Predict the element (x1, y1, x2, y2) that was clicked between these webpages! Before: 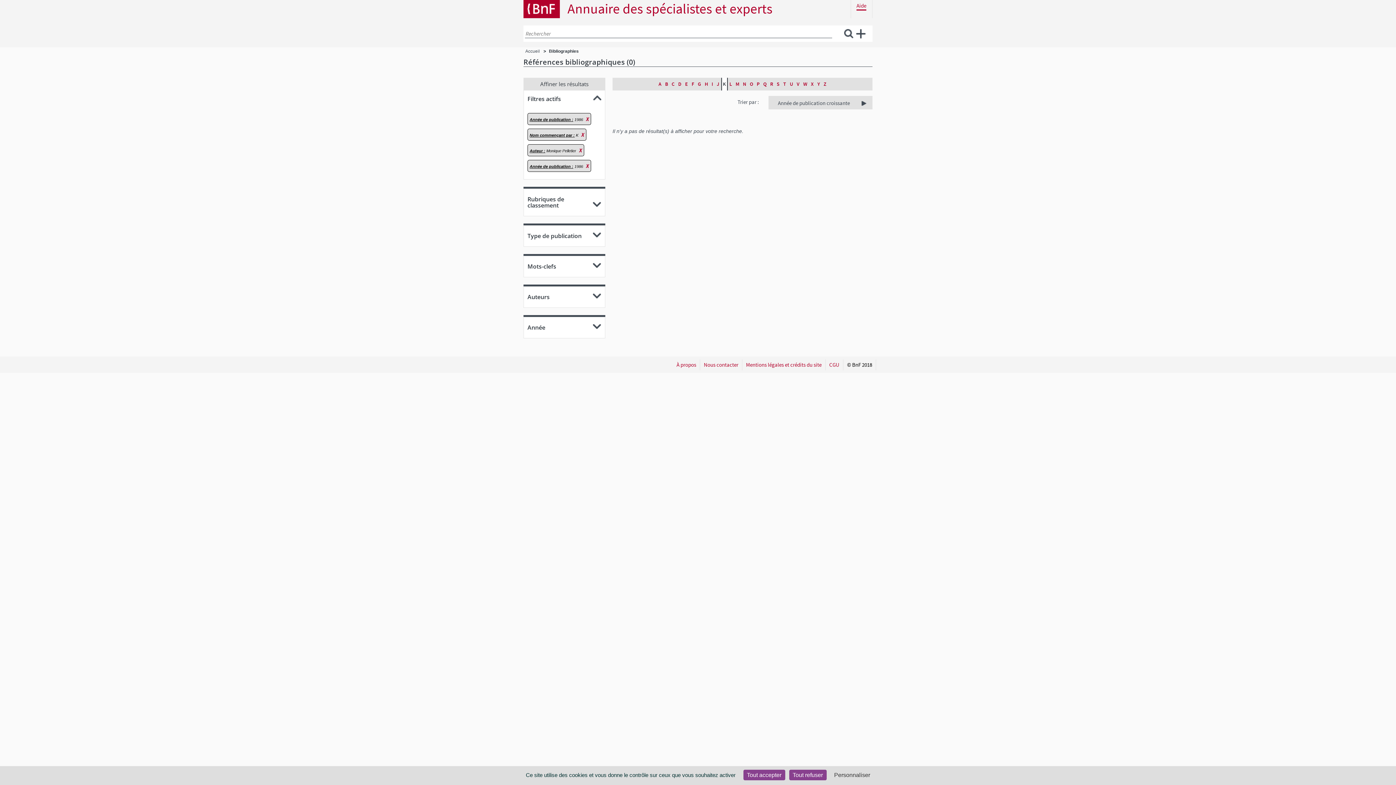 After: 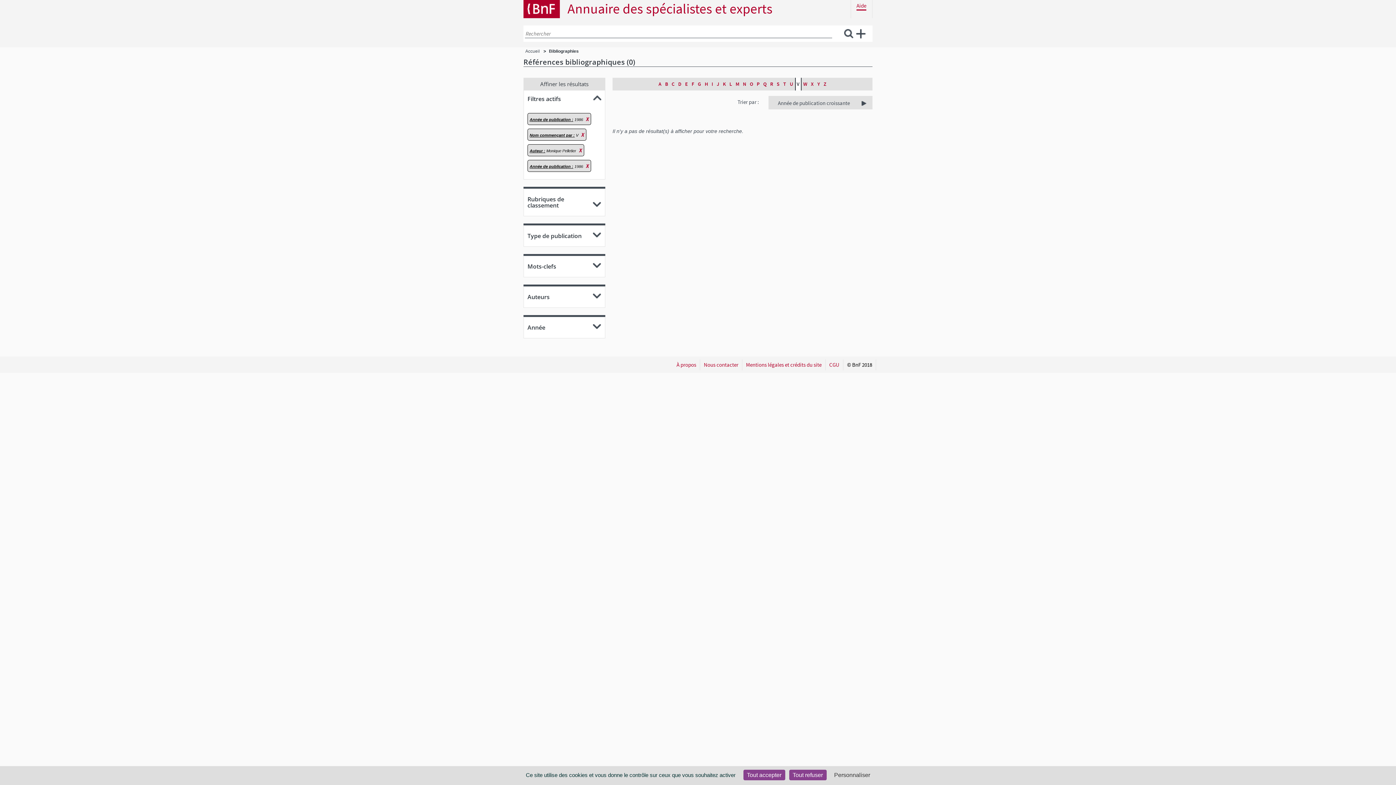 Action: label: V bbox: (795, 77, 801, 90)